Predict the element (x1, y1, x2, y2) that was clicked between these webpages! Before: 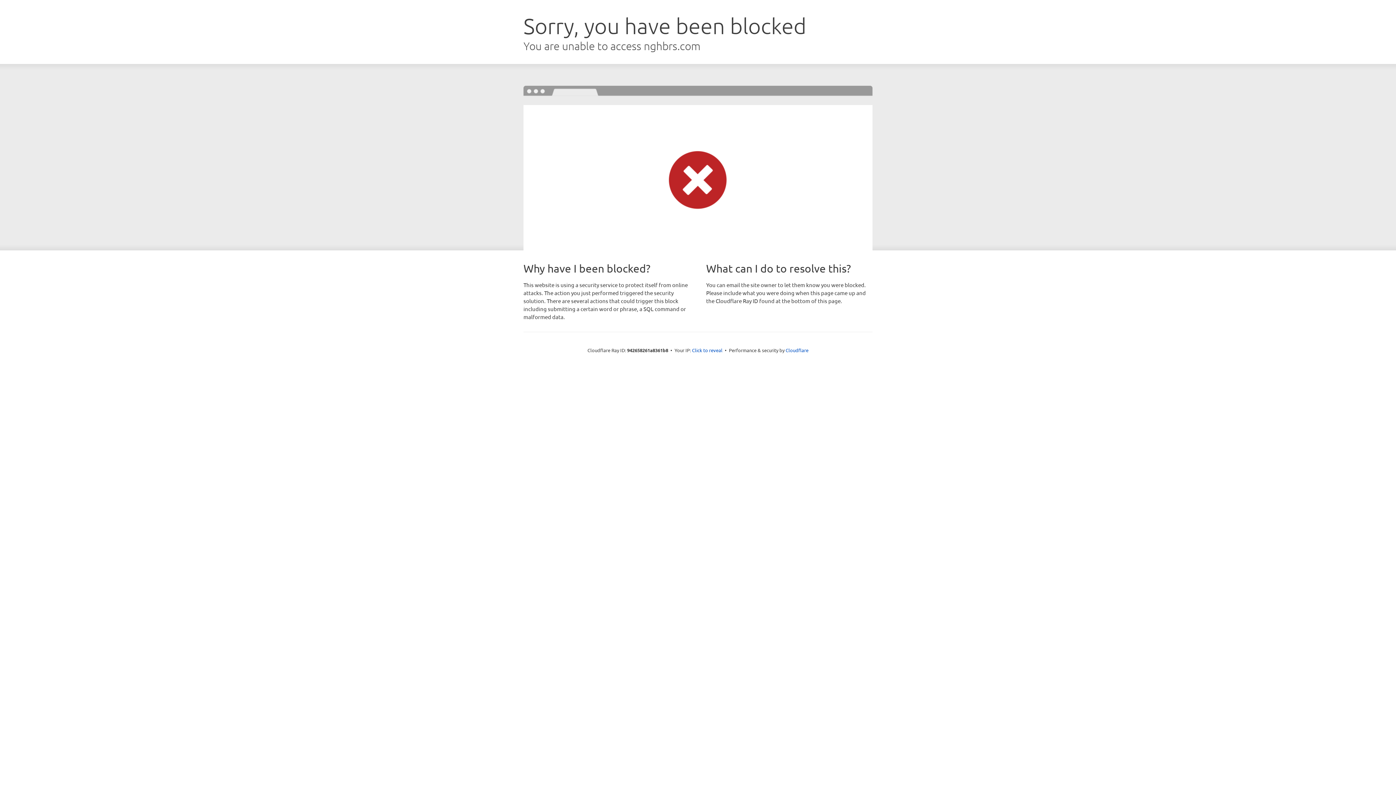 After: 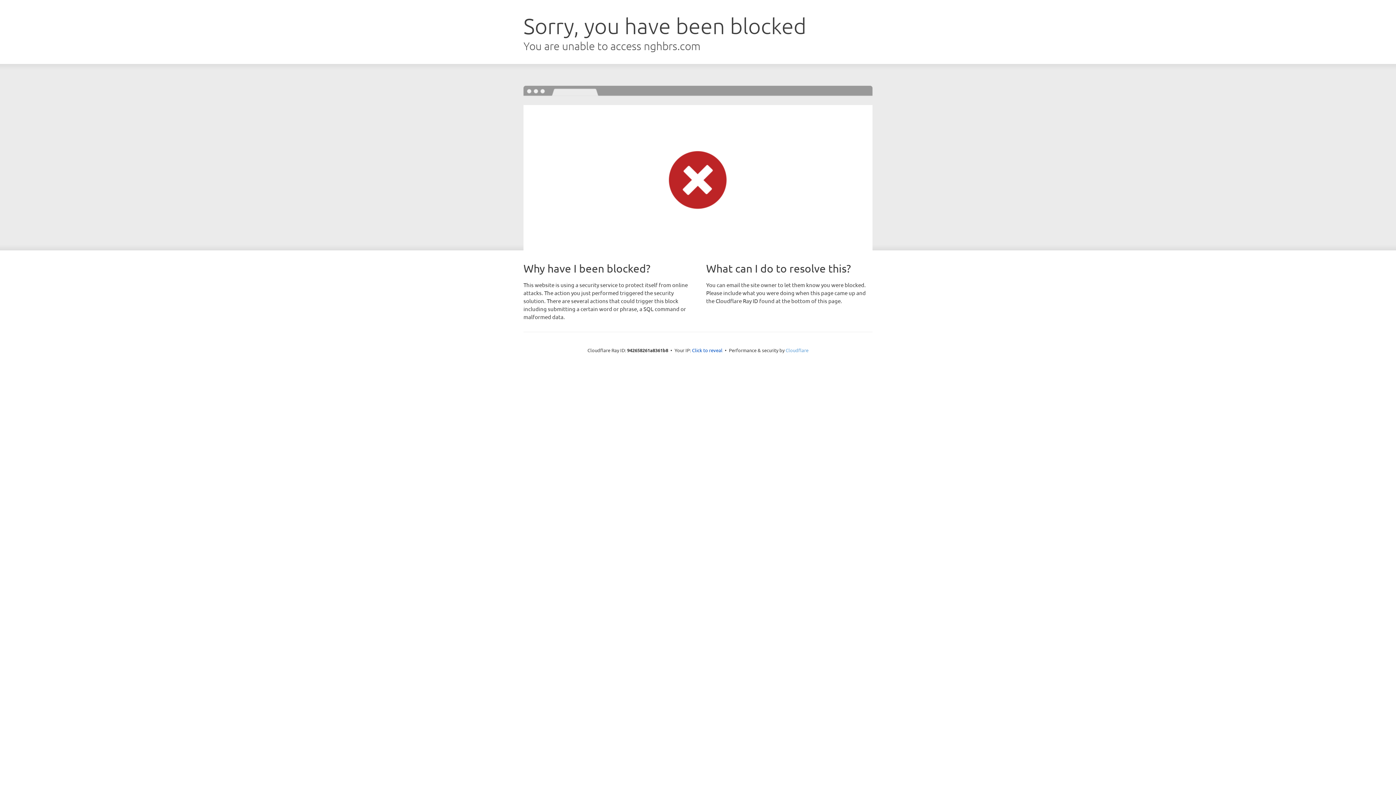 Action: label: Cloudflare bbox: (785, 347, 808, 353)